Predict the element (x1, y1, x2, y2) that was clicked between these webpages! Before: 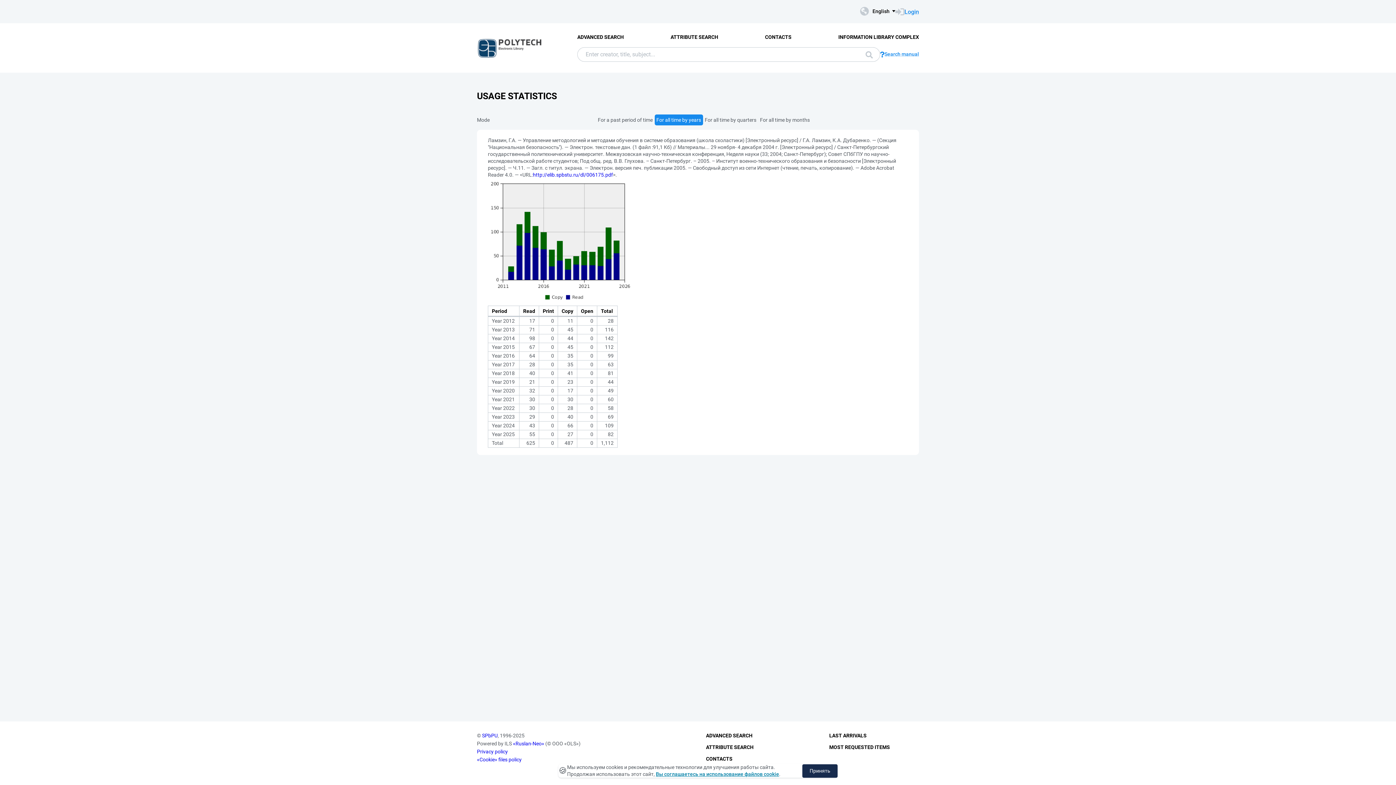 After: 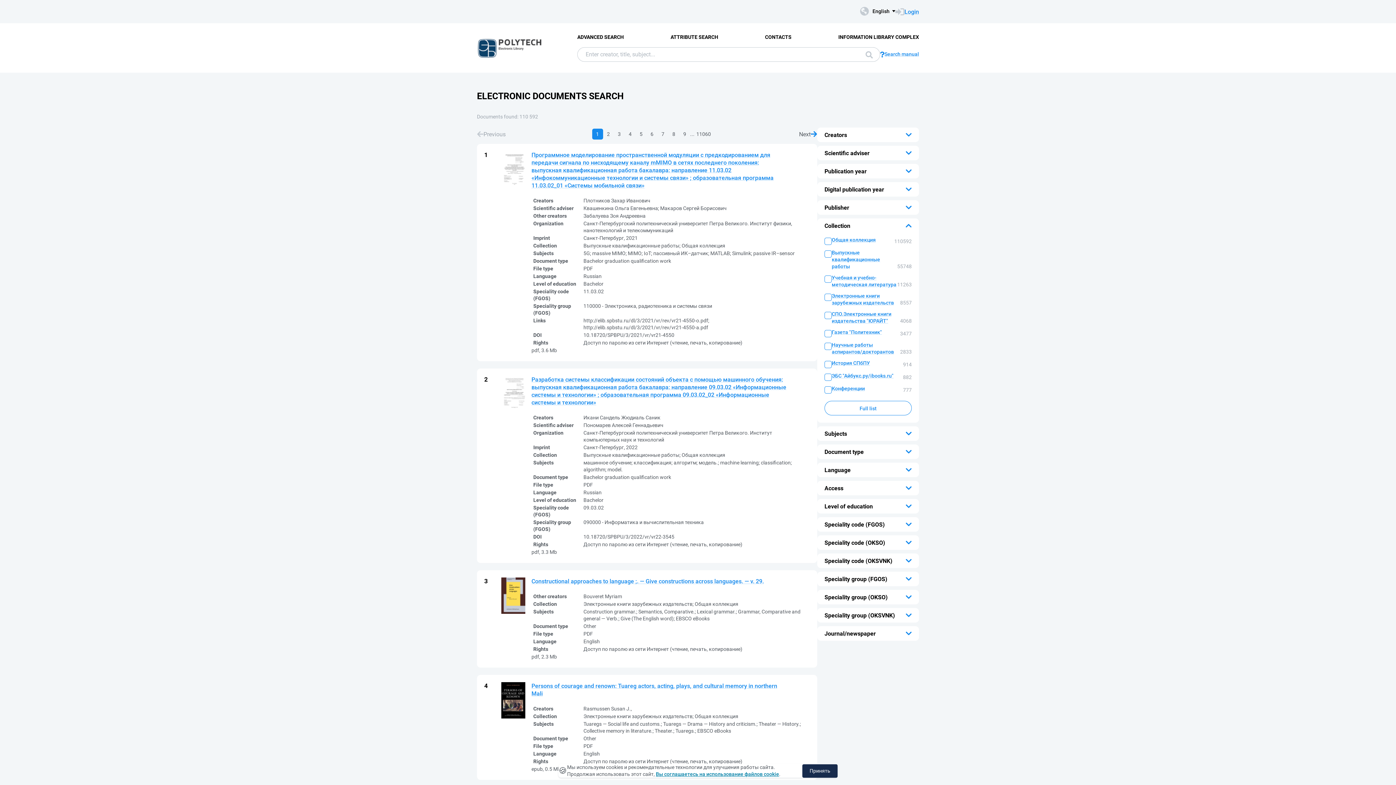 Action: bbox: (858, 47, 880, 61) label: Search